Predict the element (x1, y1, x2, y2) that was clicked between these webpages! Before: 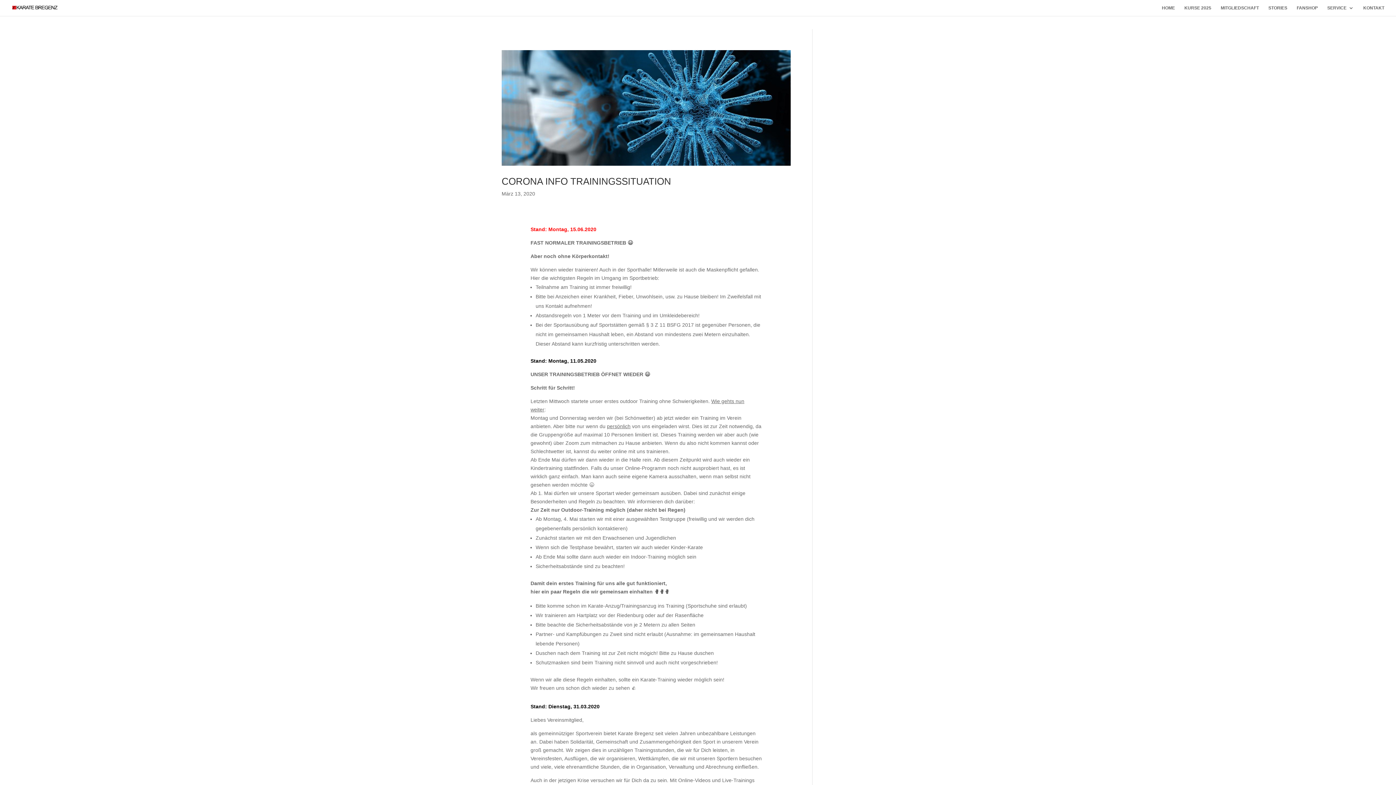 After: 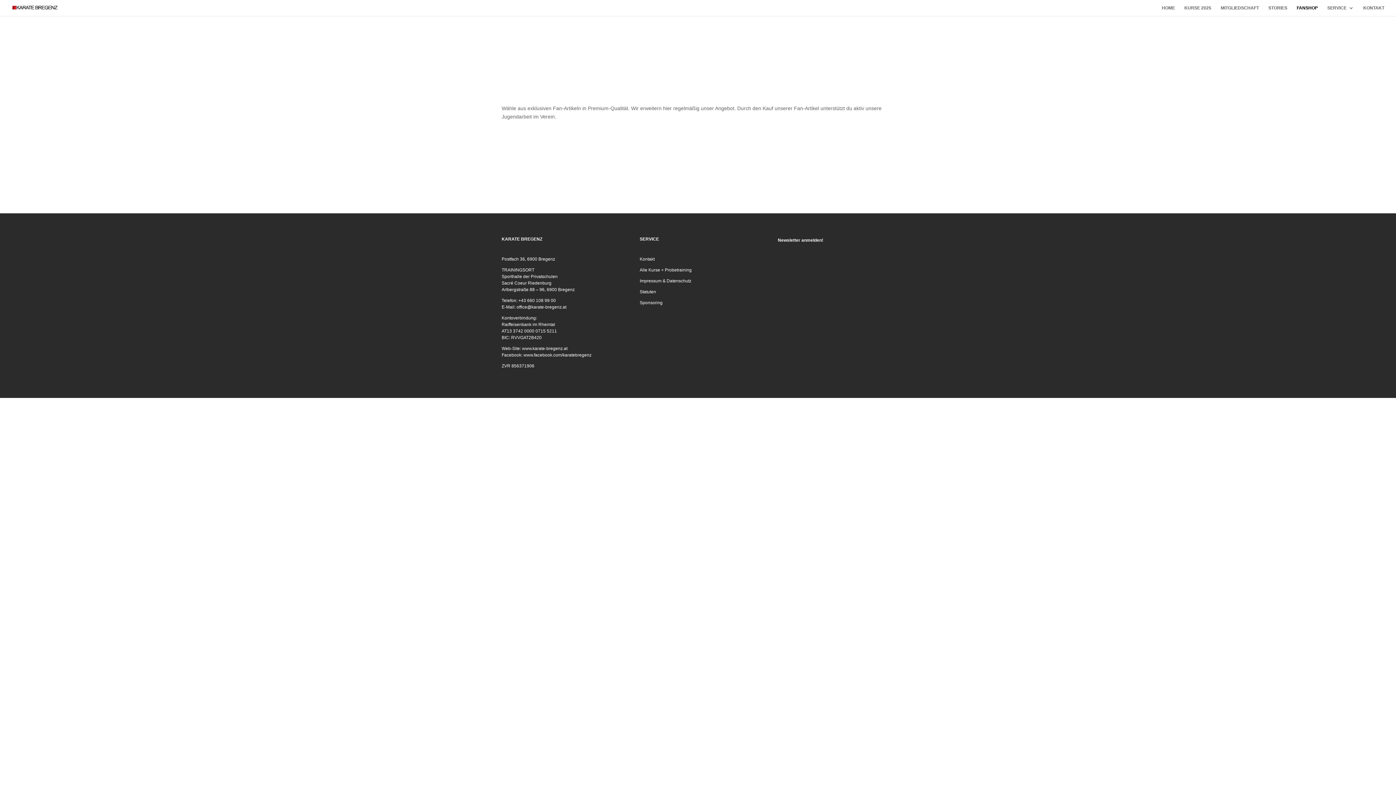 Action: label: FANSHOP bbox: (1297, 5, 1318, 16)